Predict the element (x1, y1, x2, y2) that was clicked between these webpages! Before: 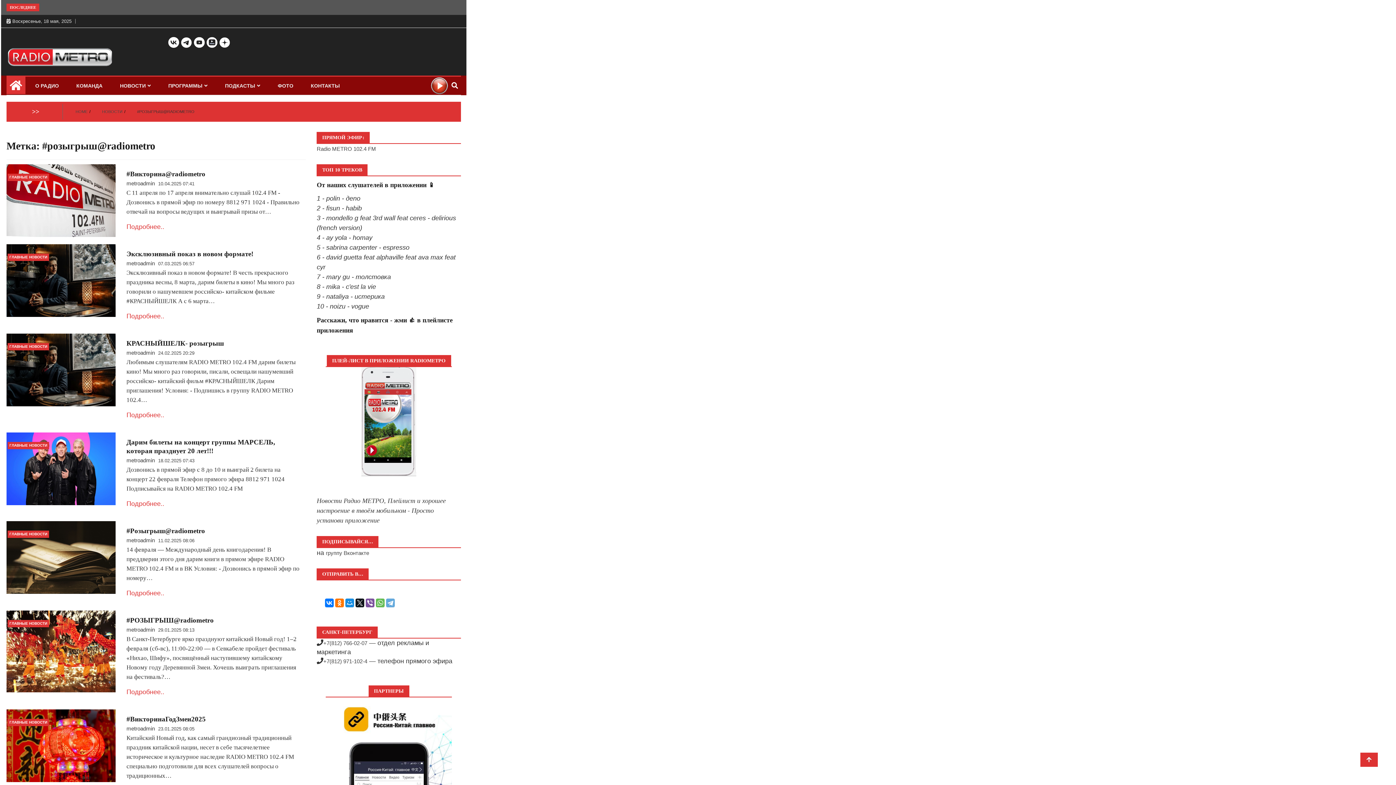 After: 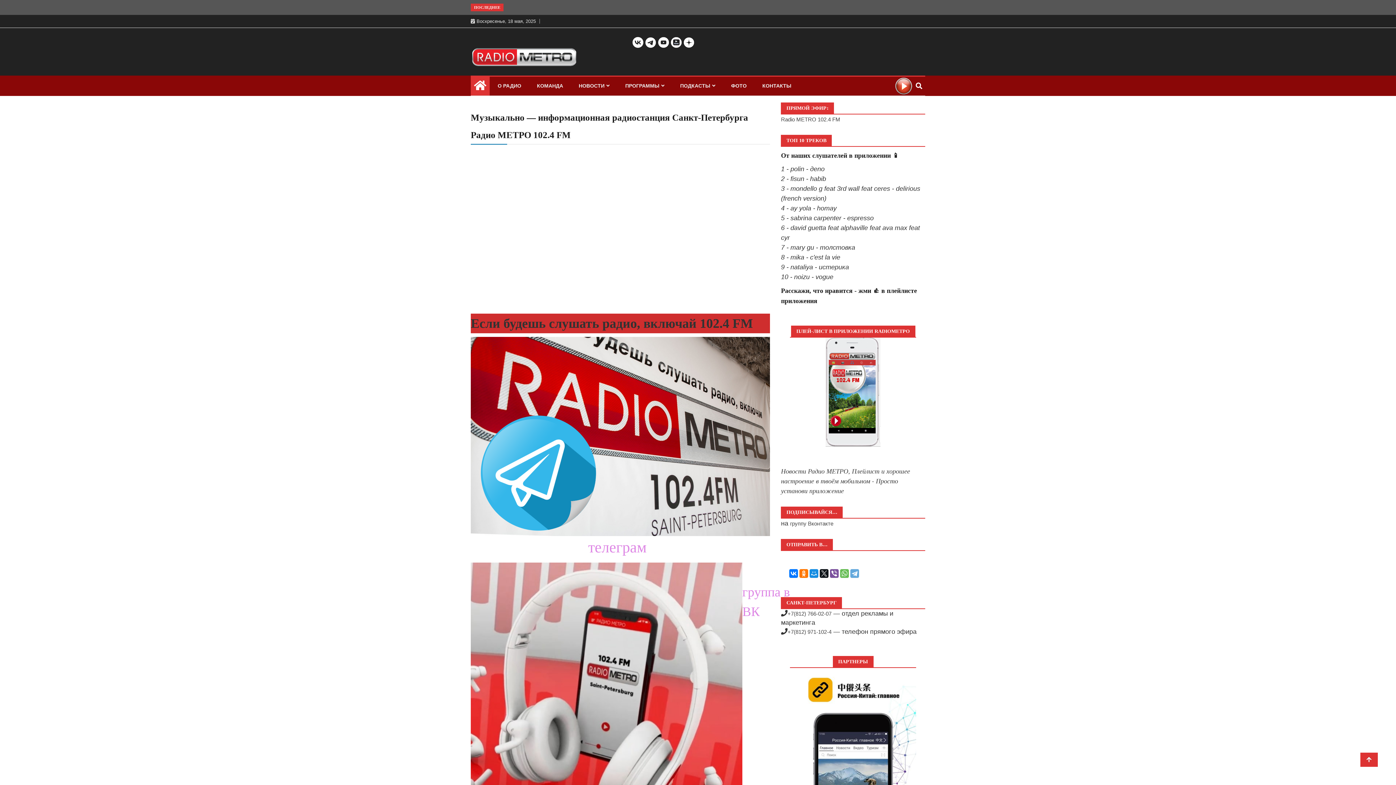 Action: bbox: (9, 85, 22, 90) label: Home Page